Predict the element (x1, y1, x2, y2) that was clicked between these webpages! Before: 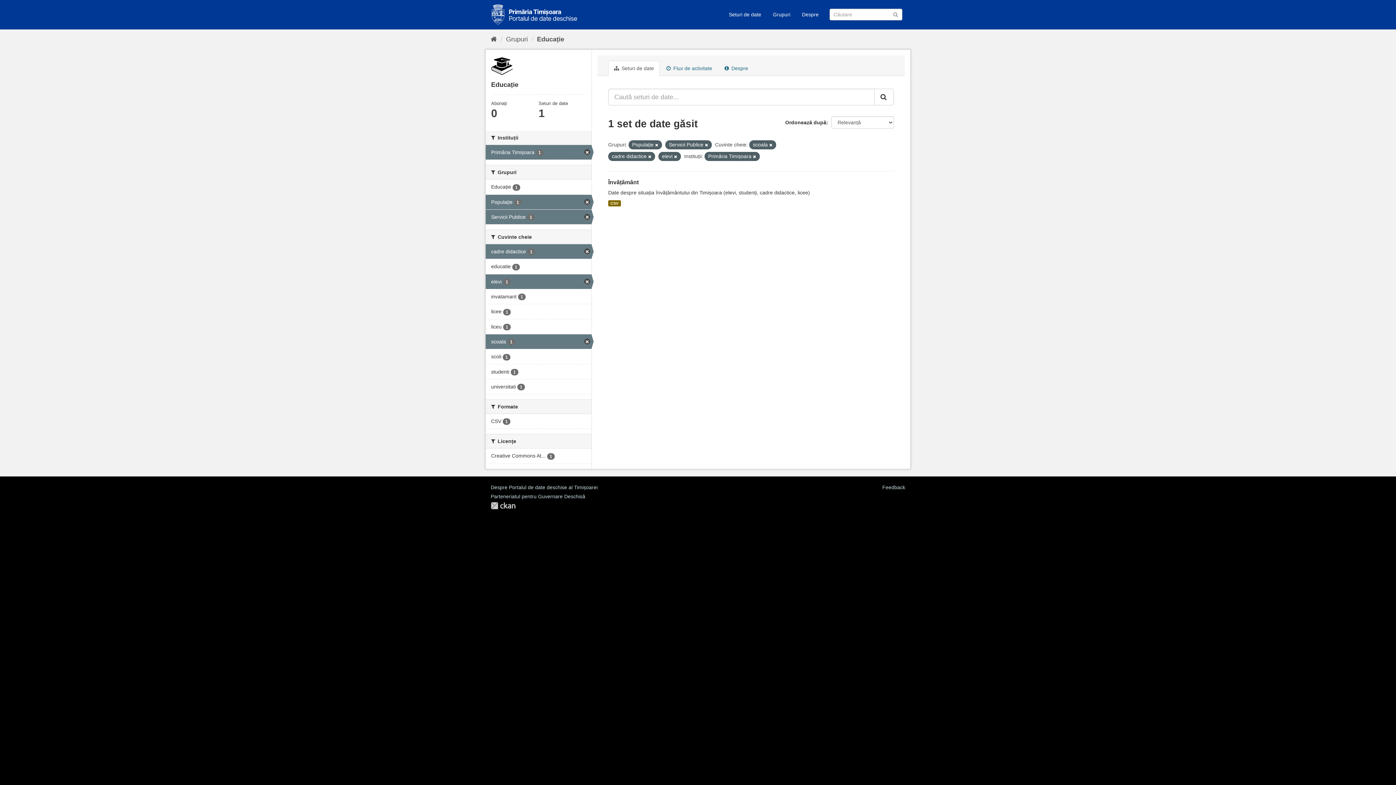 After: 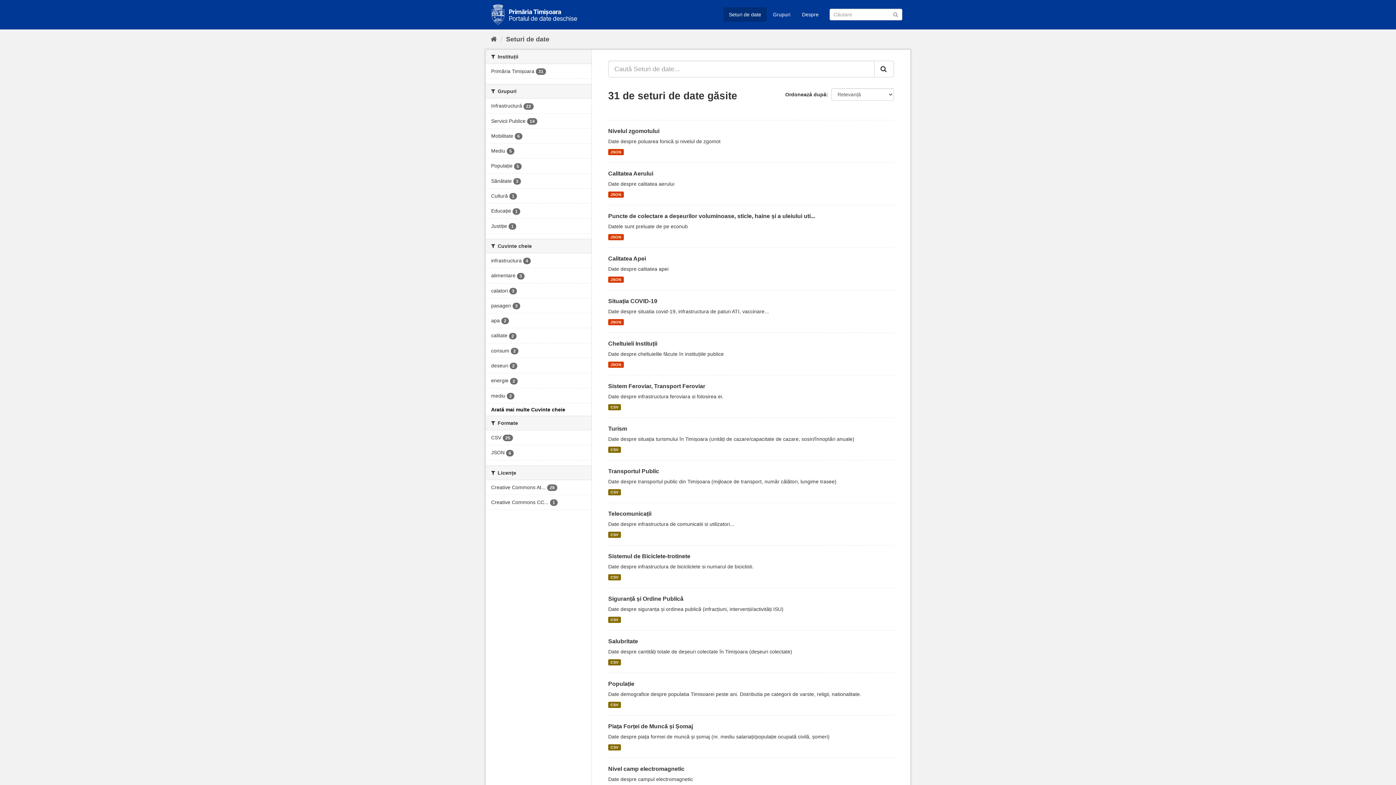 Action: bbox: (723, 7, 766, 21) label: Seturi de date